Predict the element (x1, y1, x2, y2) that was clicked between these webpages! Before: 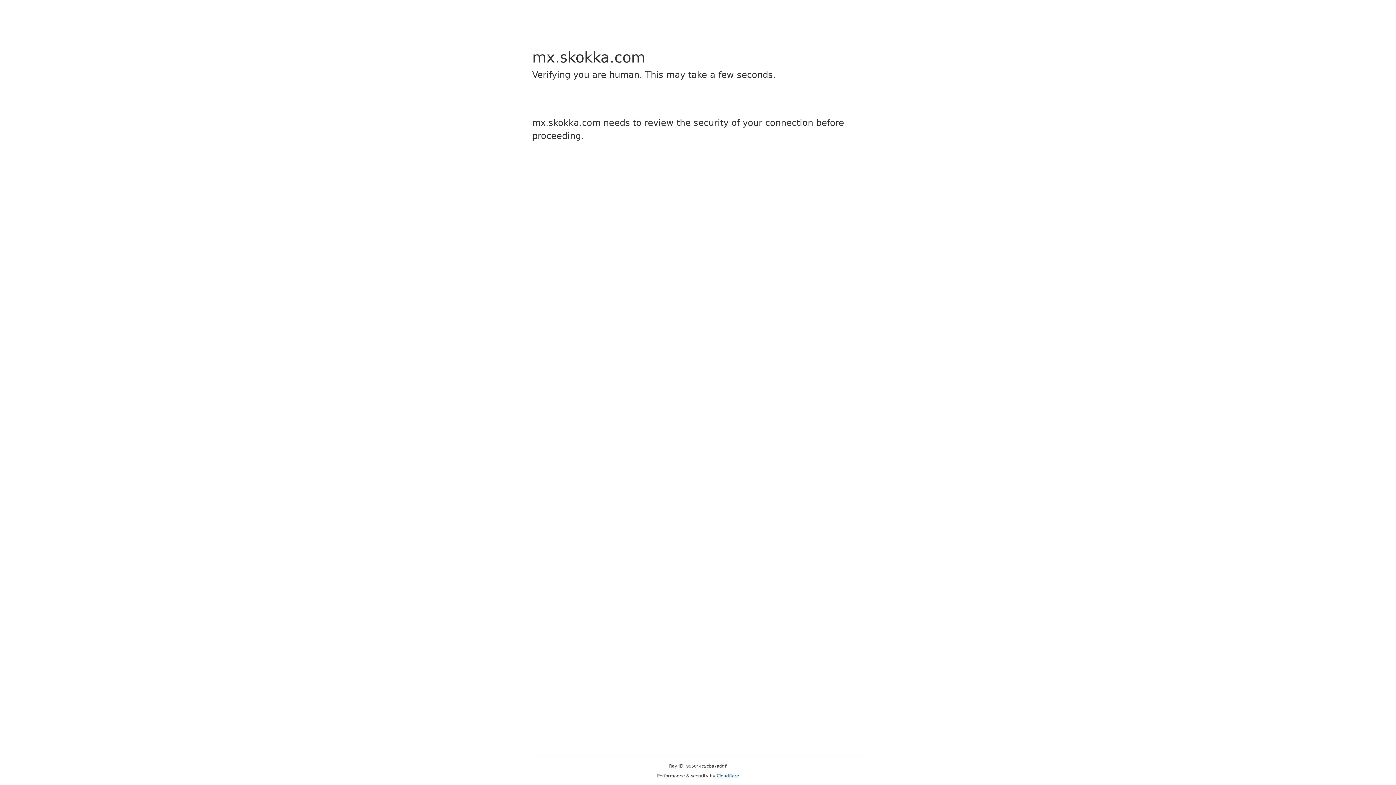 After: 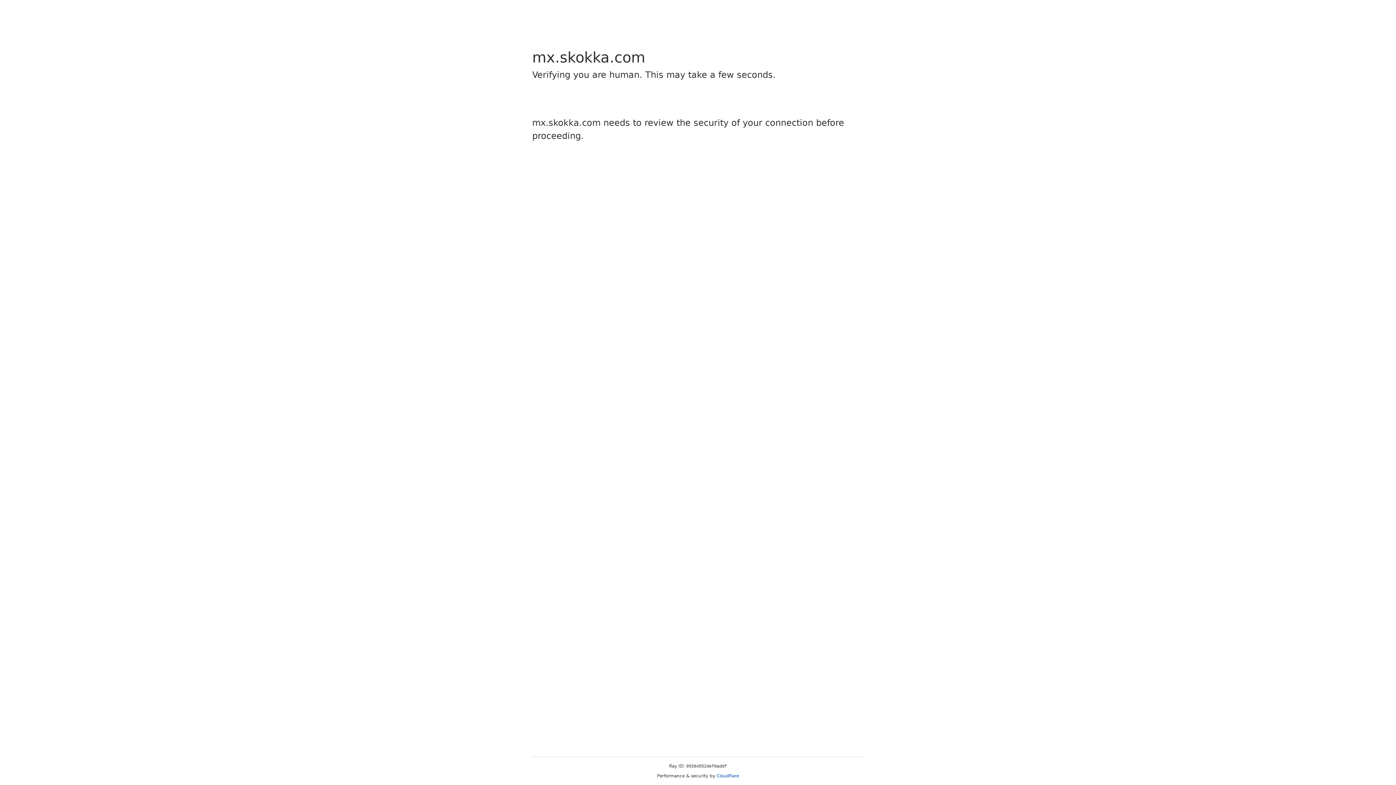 Action: label: Cloudflare bbox: (716, 773, 739, 778)